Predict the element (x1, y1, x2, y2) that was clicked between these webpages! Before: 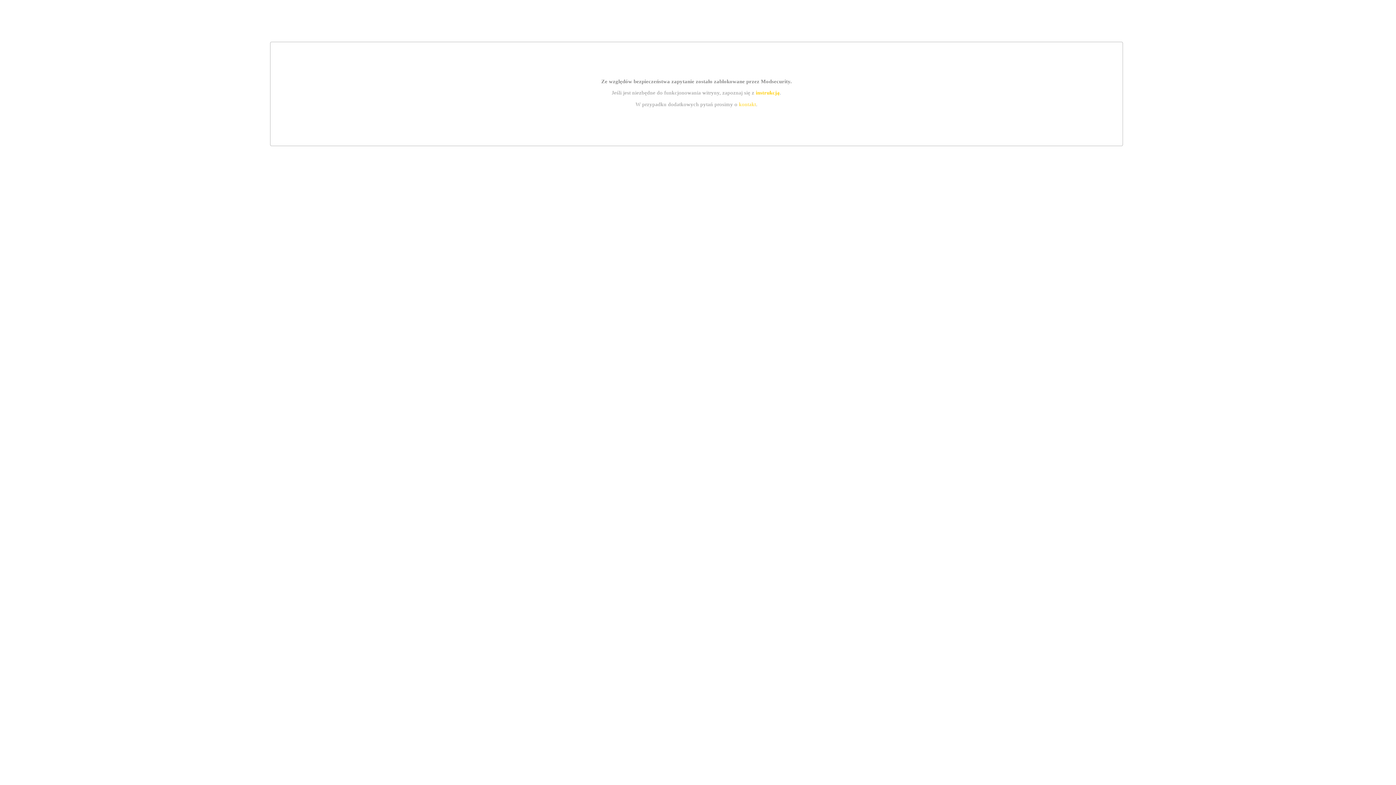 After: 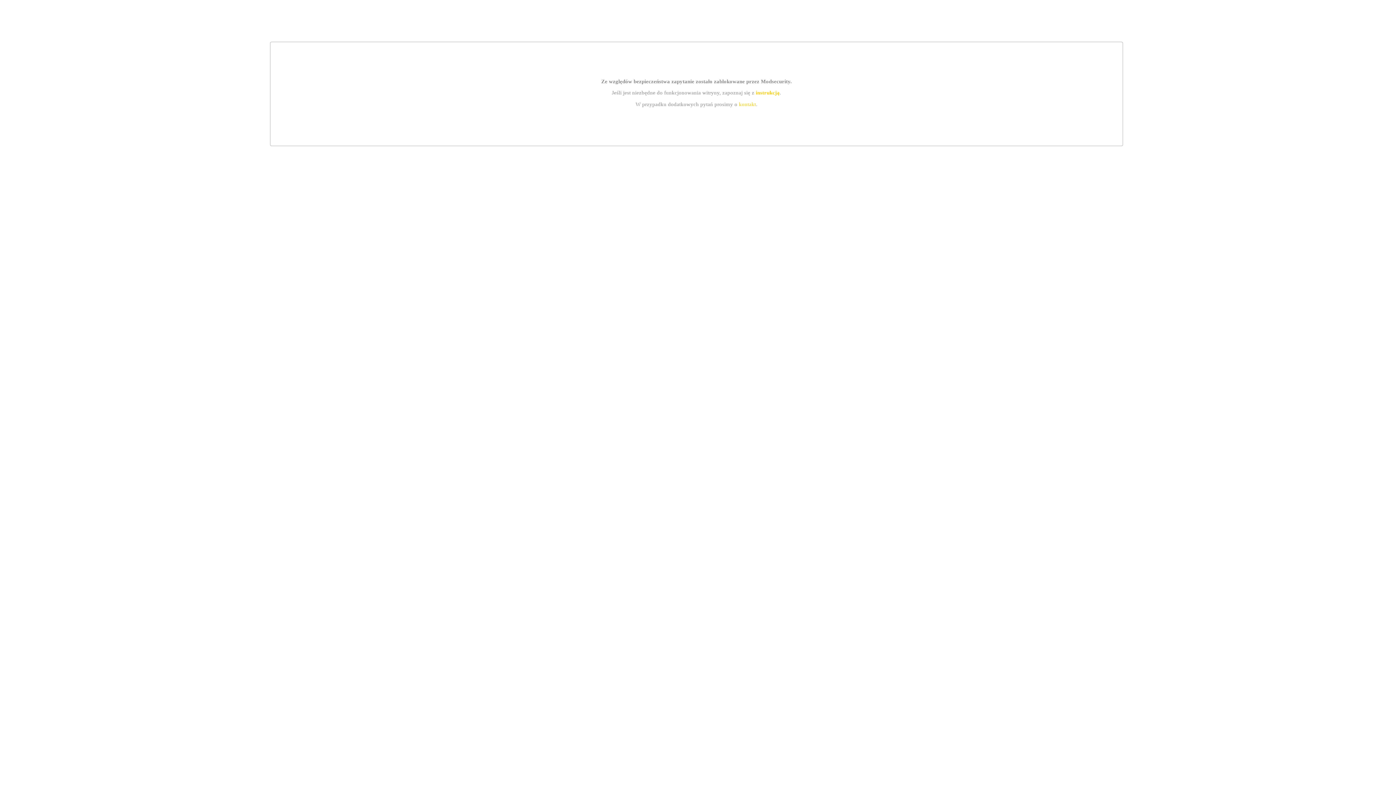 Action: bbox: (755, 89, 779, 95) label: instrukcją